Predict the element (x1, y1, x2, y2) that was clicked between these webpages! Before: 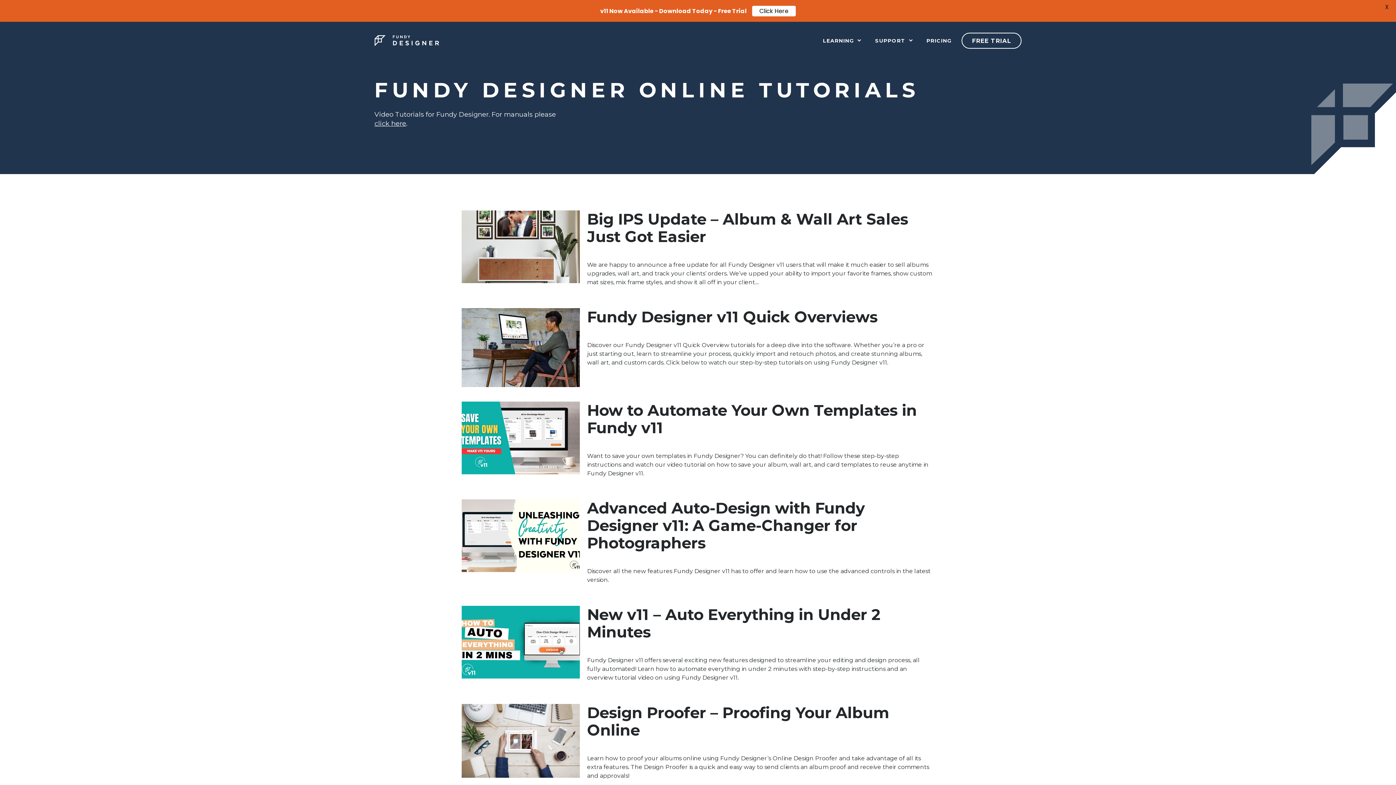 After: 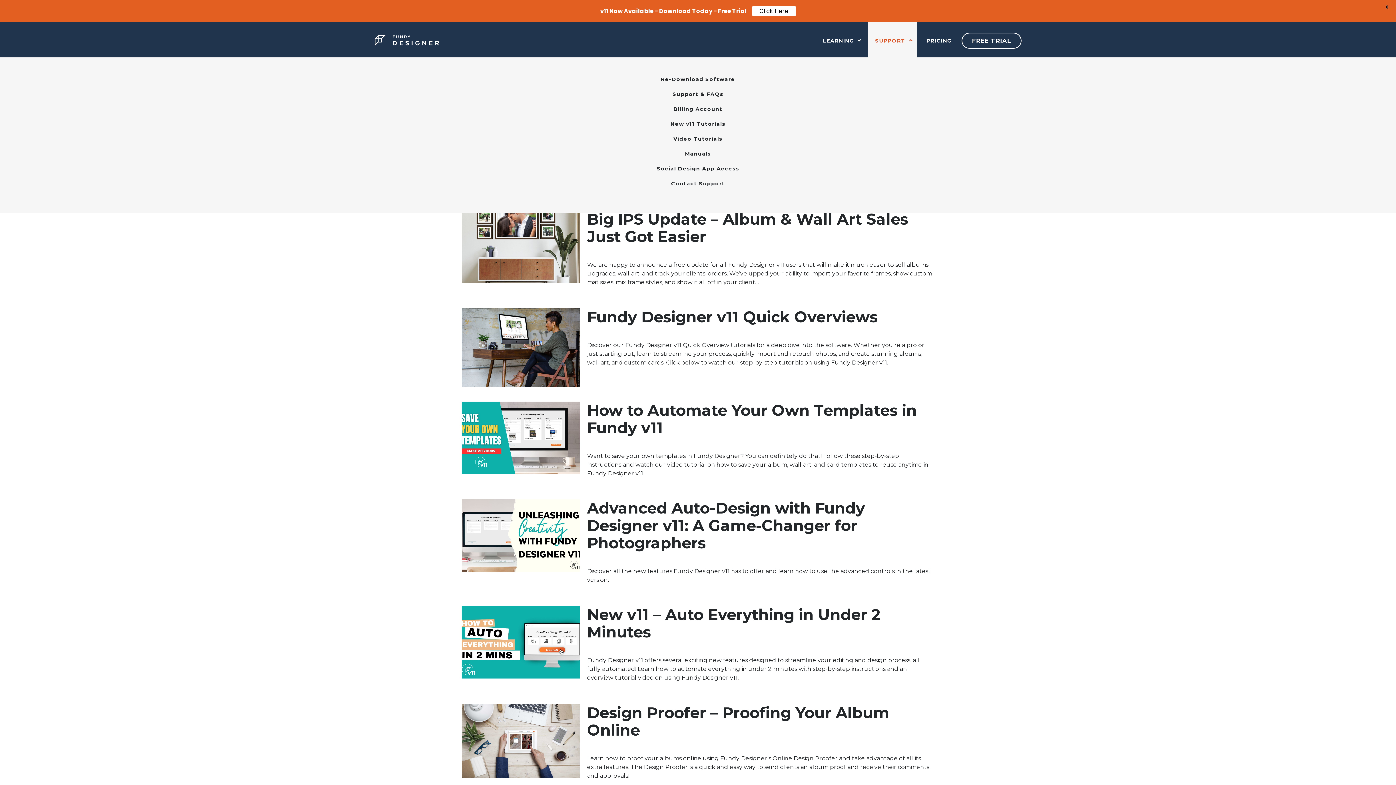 Action: label: SUPPORT bbox: (873, 35, 912, 46)